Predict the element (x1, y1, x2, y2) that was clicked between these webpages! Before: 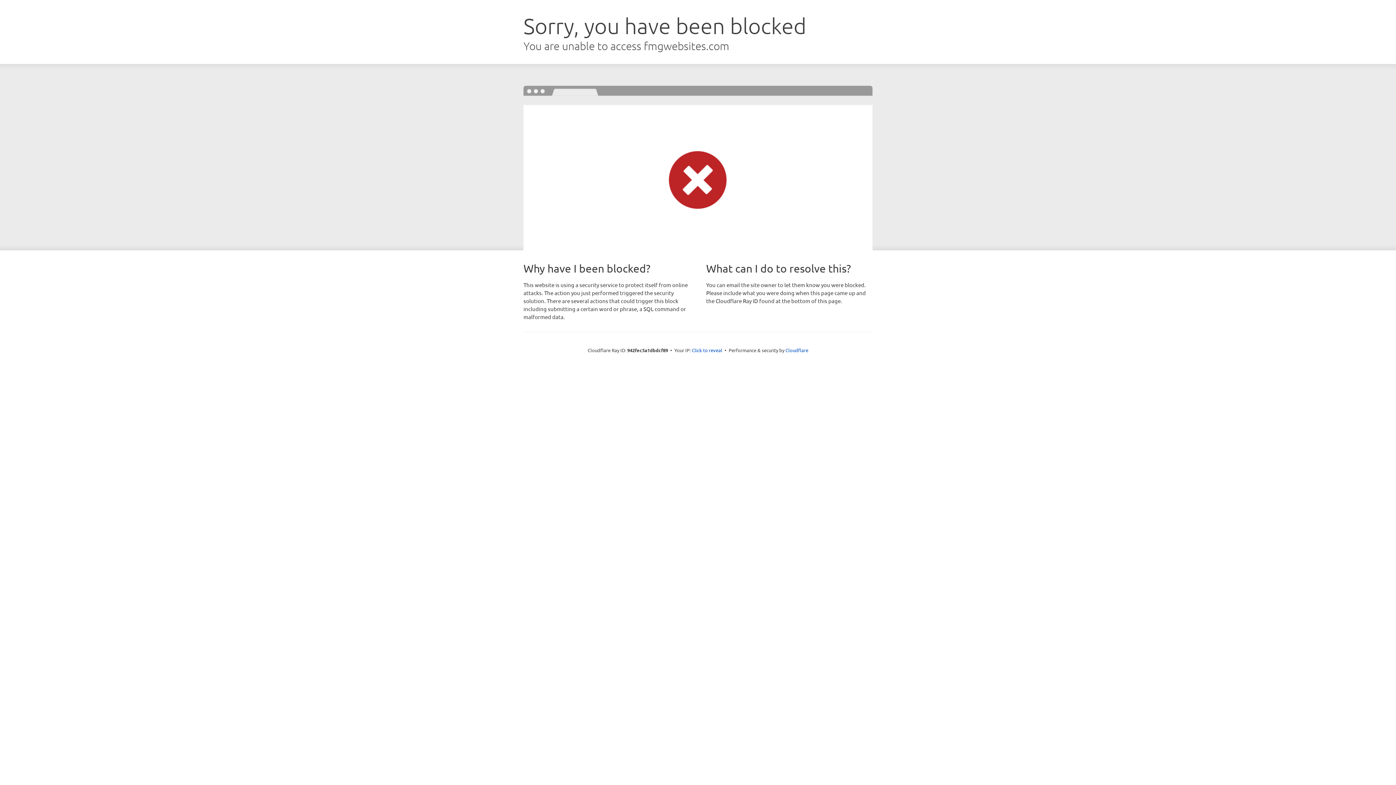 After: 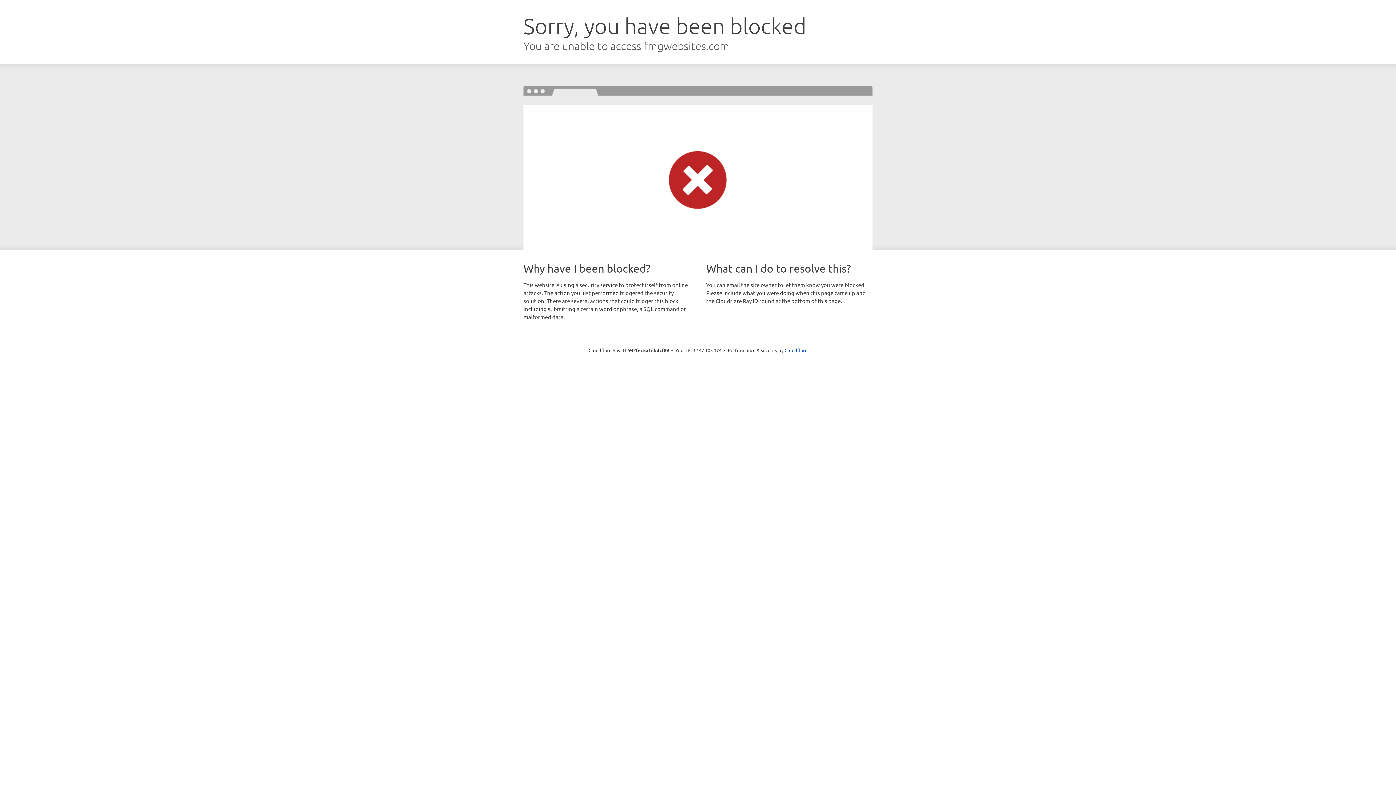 Action: label: Click to reveal bbox: (692, 346, 722, 353)